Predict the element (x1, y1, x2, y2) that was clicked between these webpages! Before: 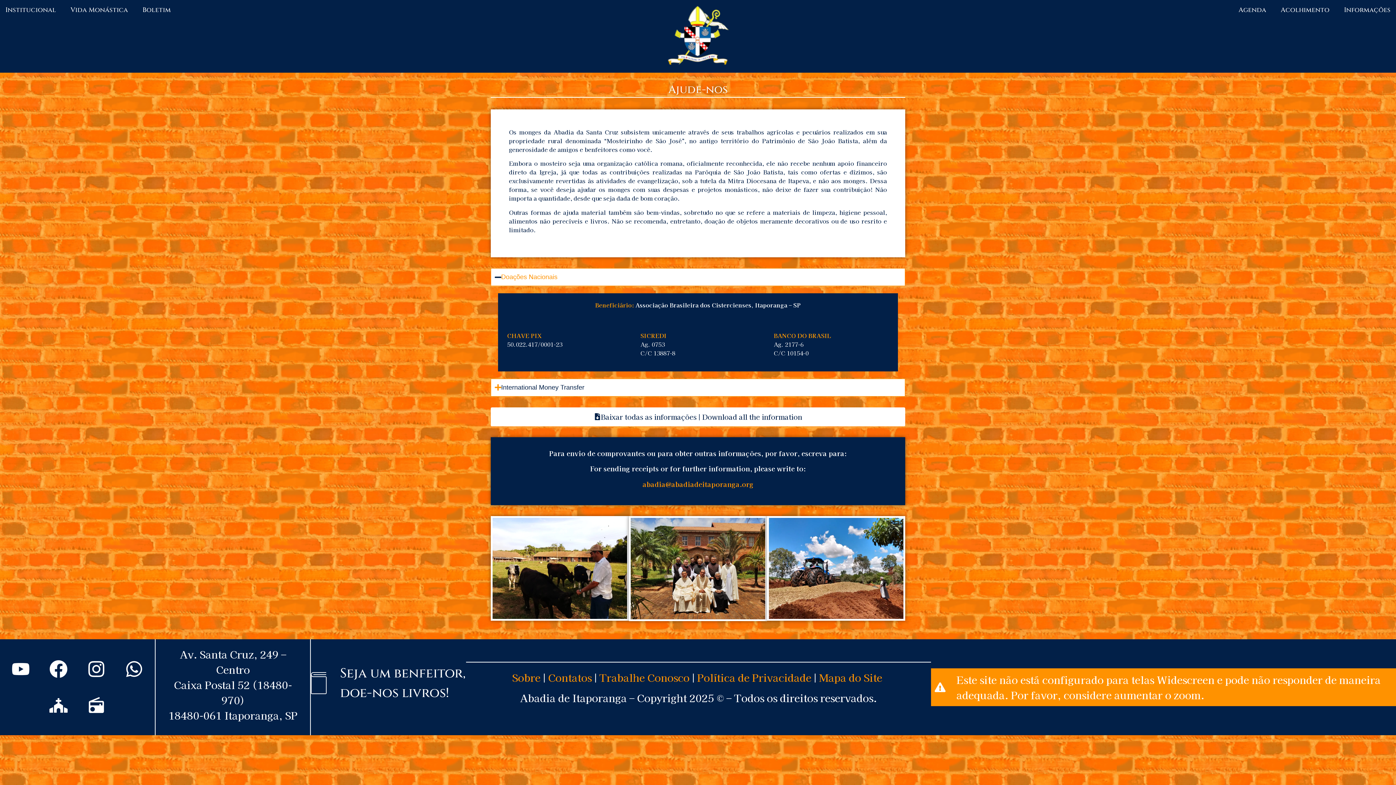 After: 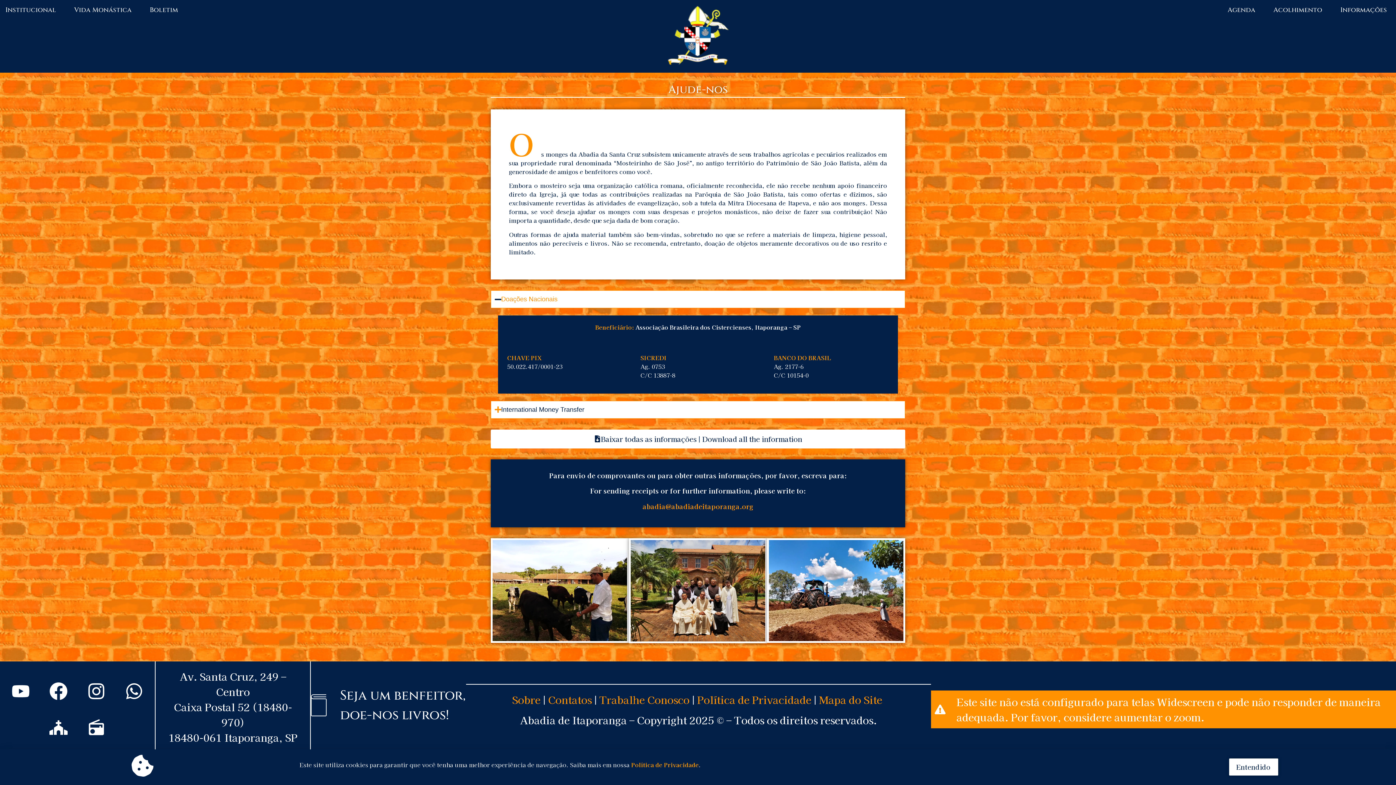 Action: bbox: (642, 479, 753, 488) label: abadia@abadiadeitaporanga.org